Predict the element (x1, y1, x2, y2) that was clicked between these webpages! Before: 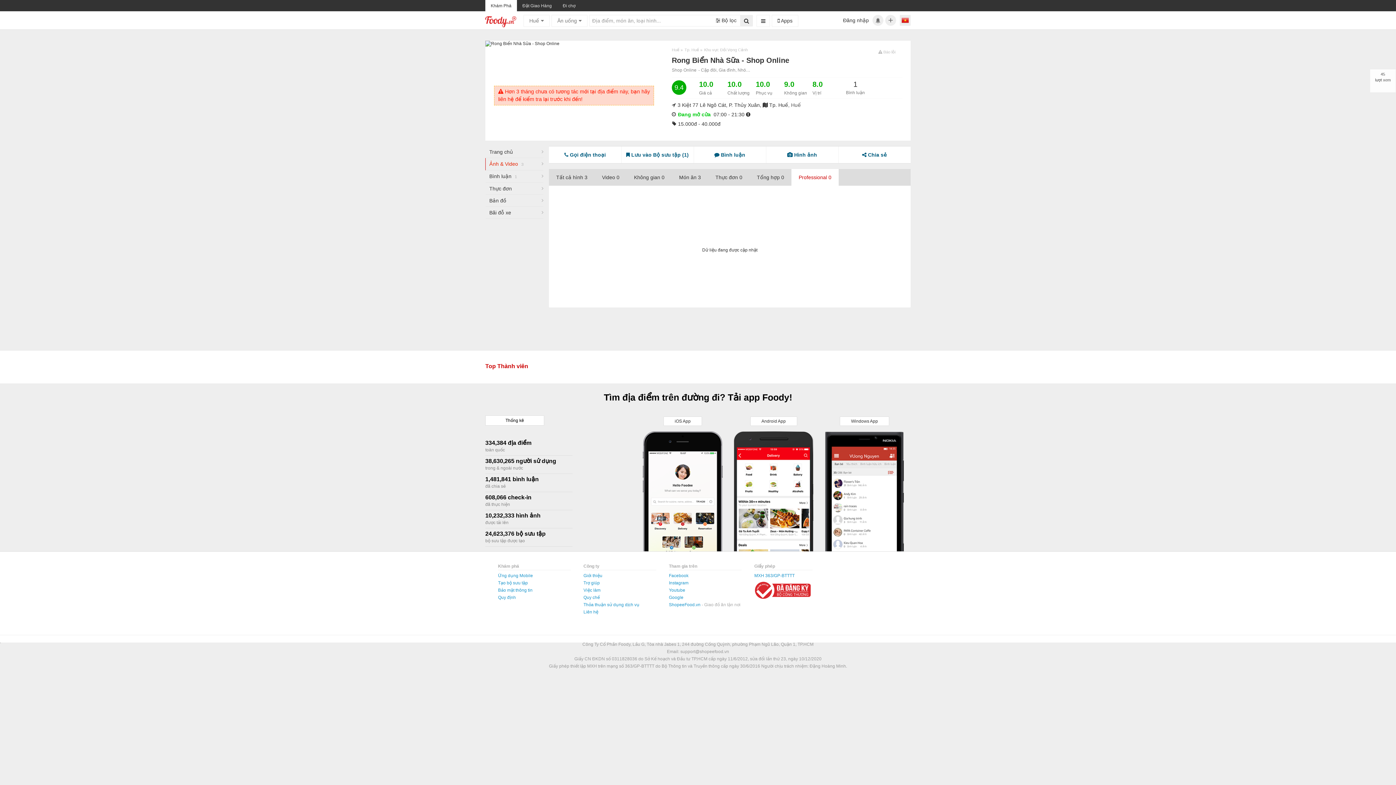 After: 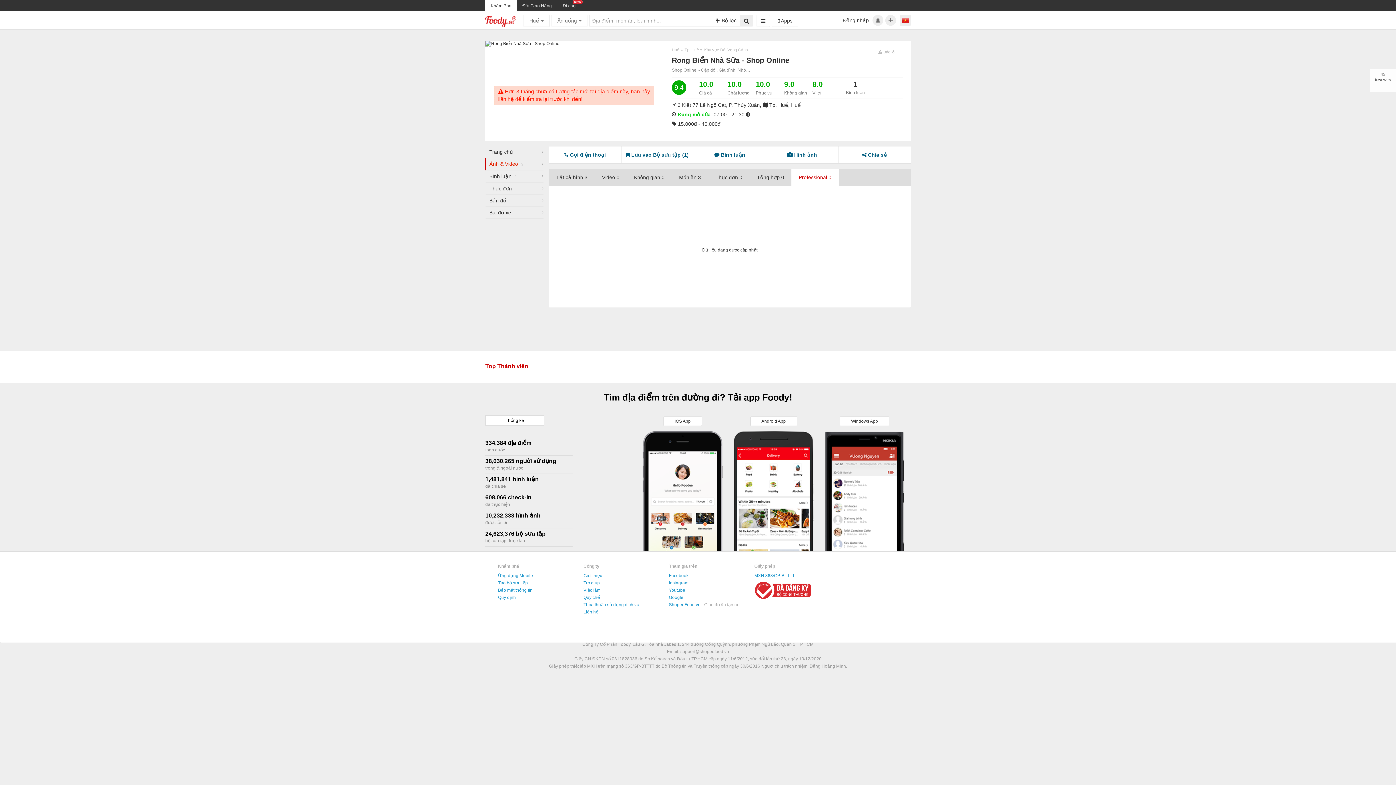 Action: label: Android App bbox: (728, 418, 819, 558)